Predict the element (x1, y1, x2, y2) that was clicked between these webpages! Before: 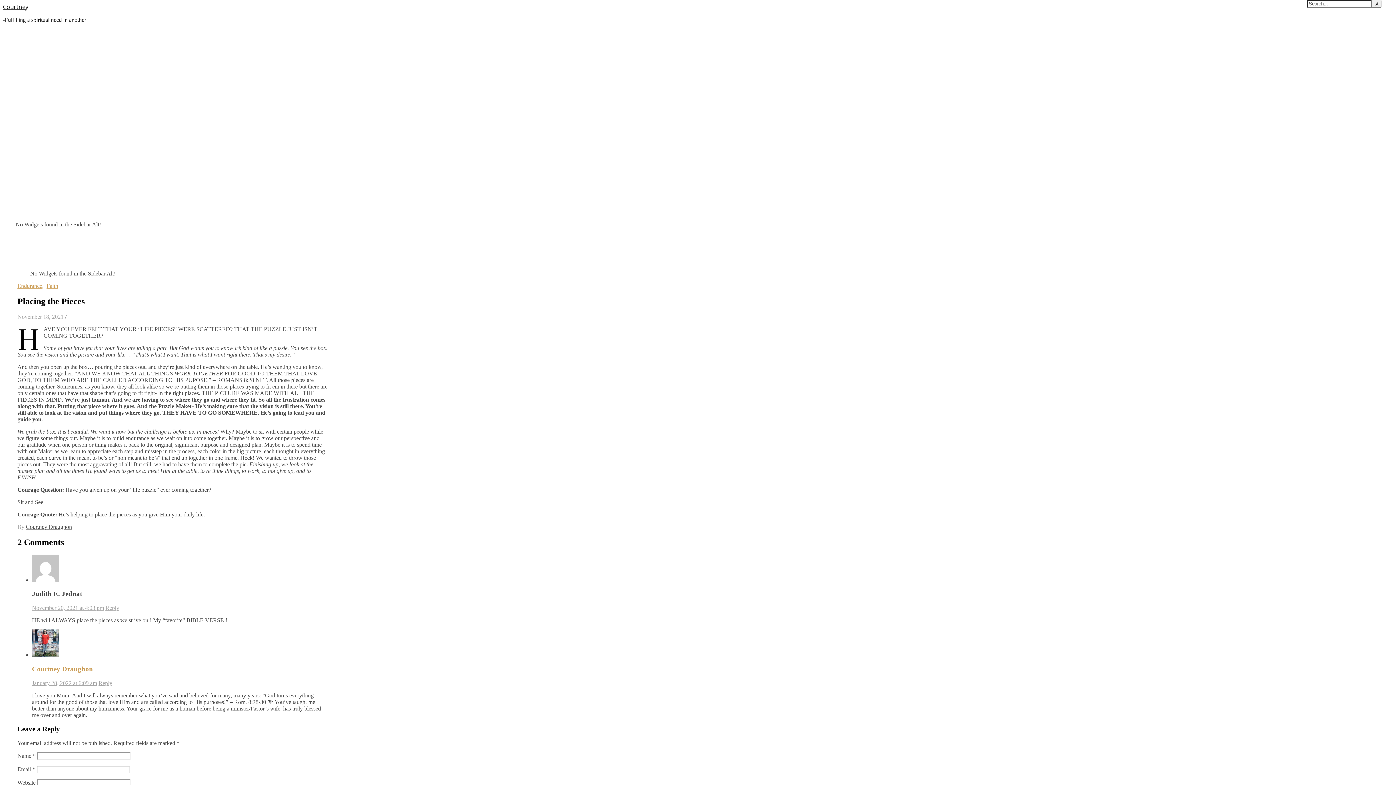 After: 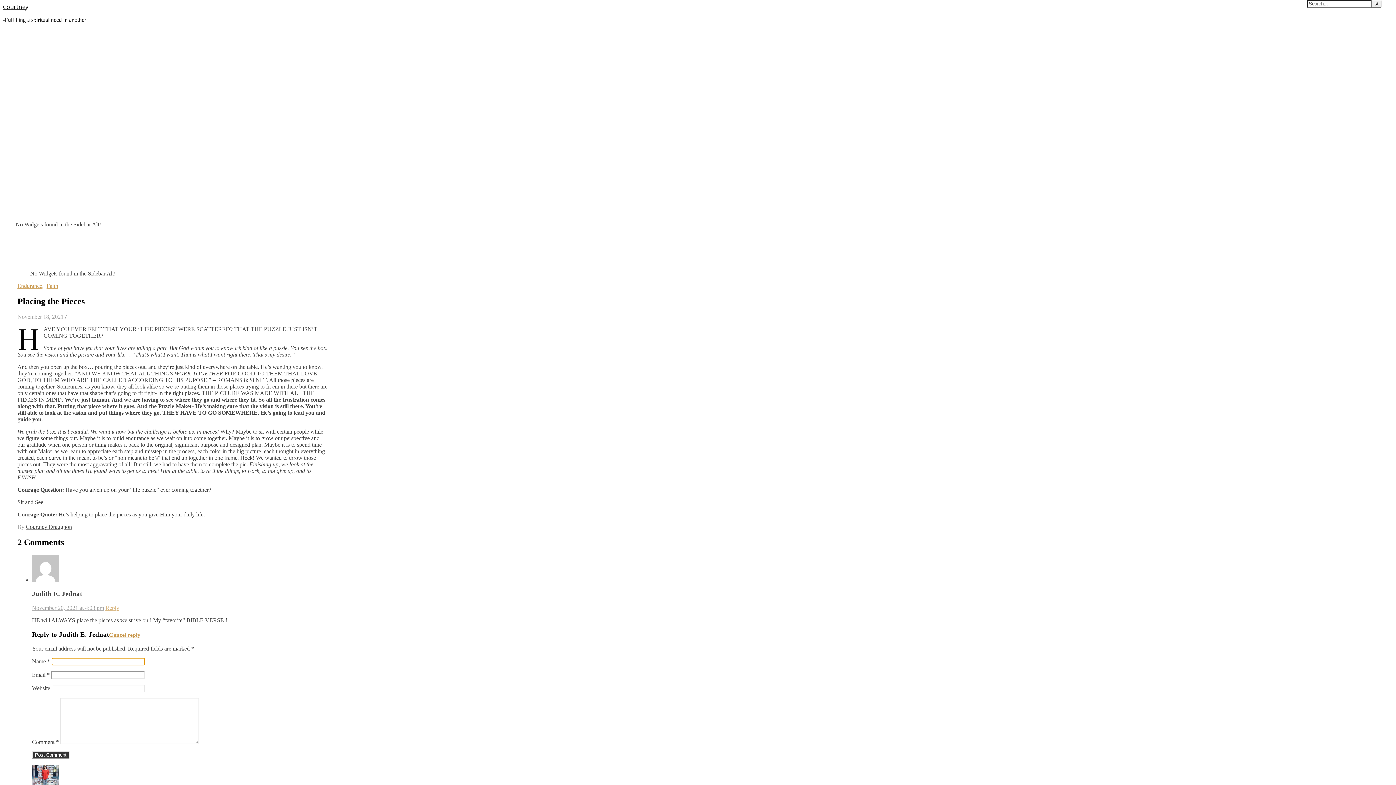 Action: label: Reply to Judith E. Jednat bbox: (105, 605, 119, 611)